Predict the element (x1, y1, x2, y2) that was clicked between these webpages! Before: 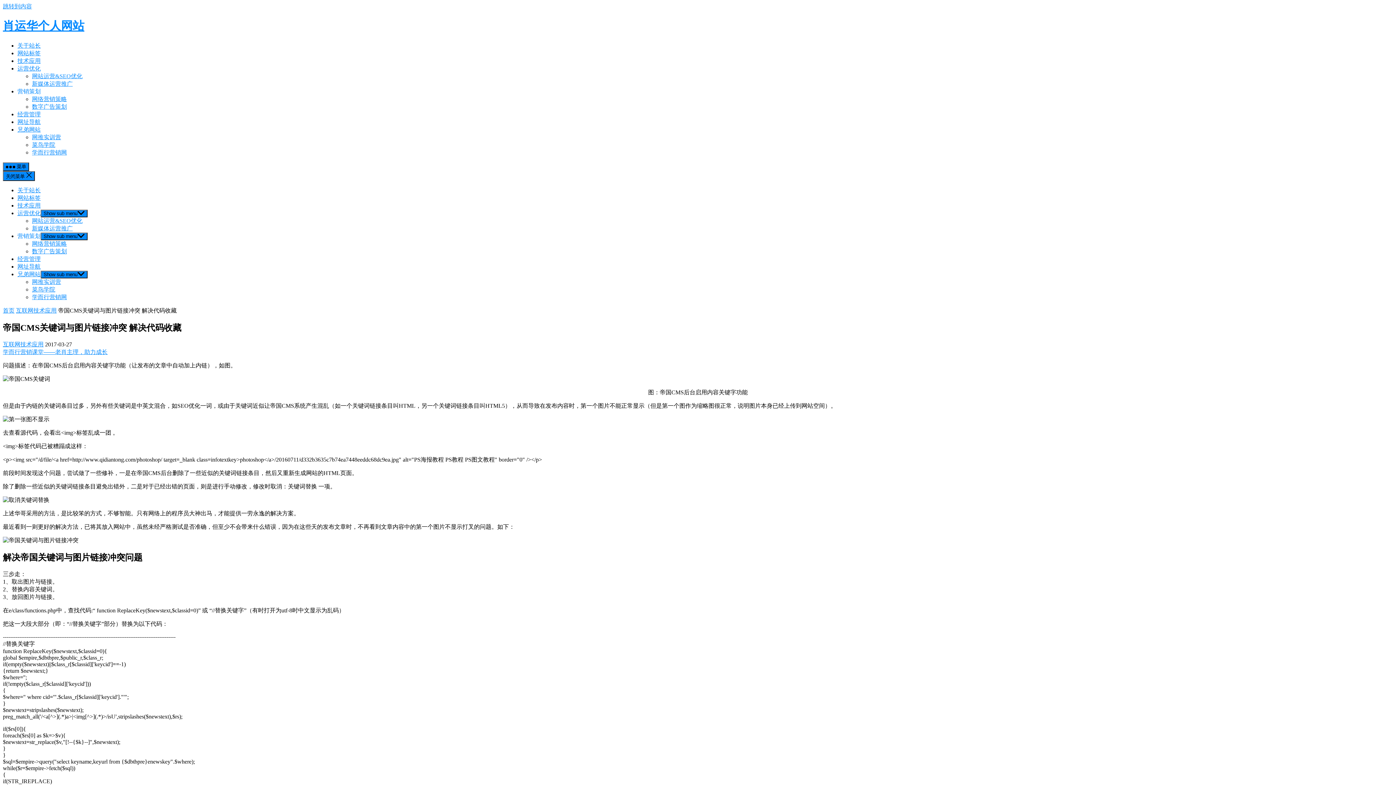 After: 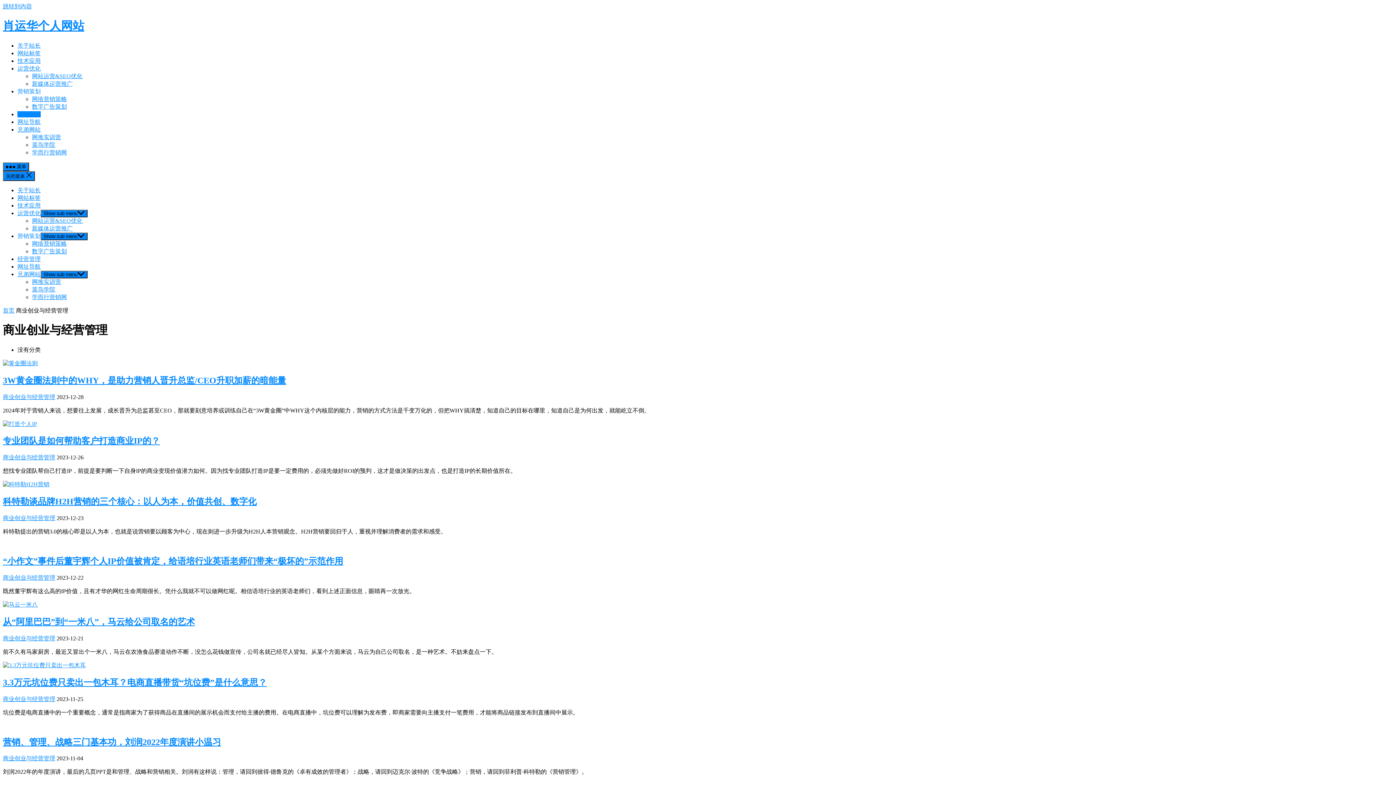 Action: label: 经营管理 bbox: (17, 255, 40, 262)